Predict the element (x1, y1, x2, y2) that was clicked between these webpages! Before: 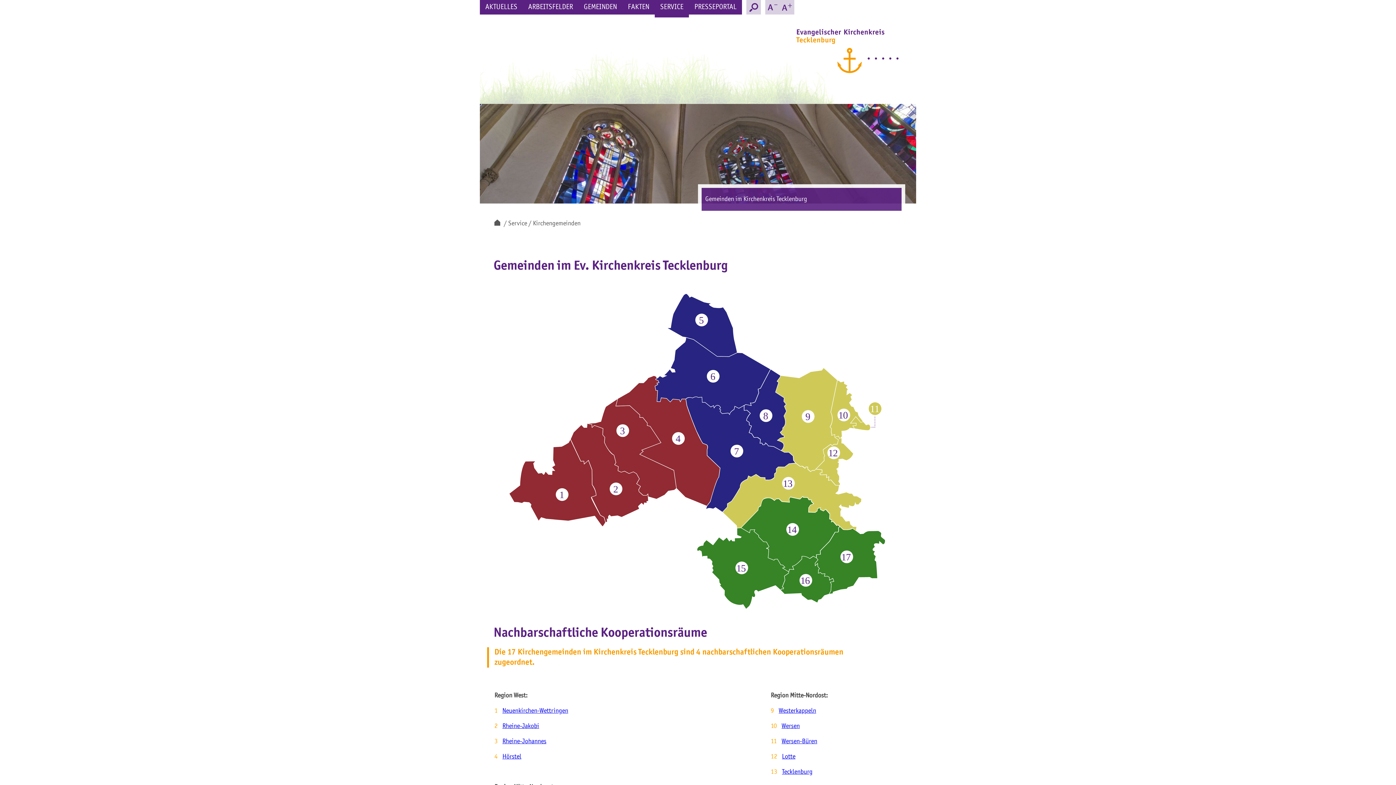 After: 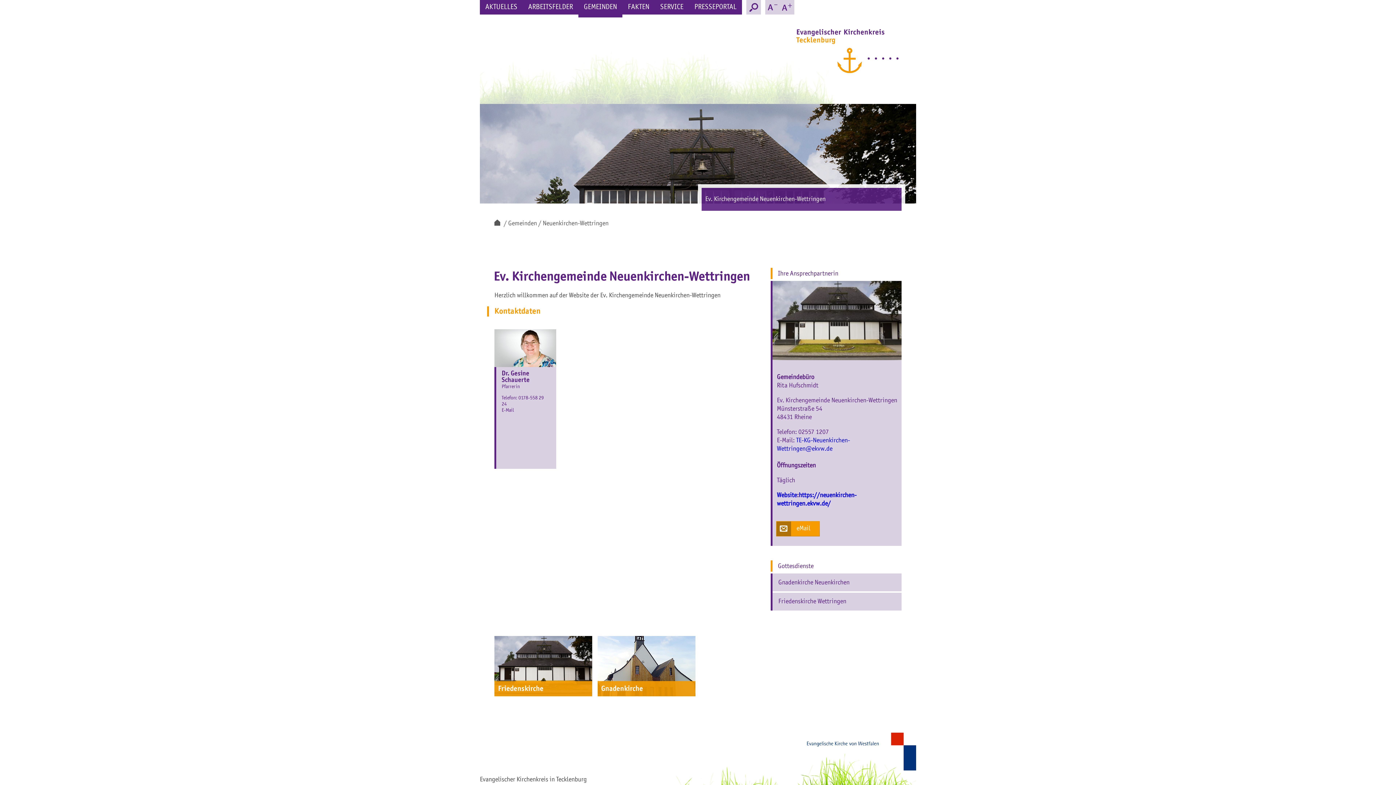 Action: bbox: (509, 439, 605, 526)